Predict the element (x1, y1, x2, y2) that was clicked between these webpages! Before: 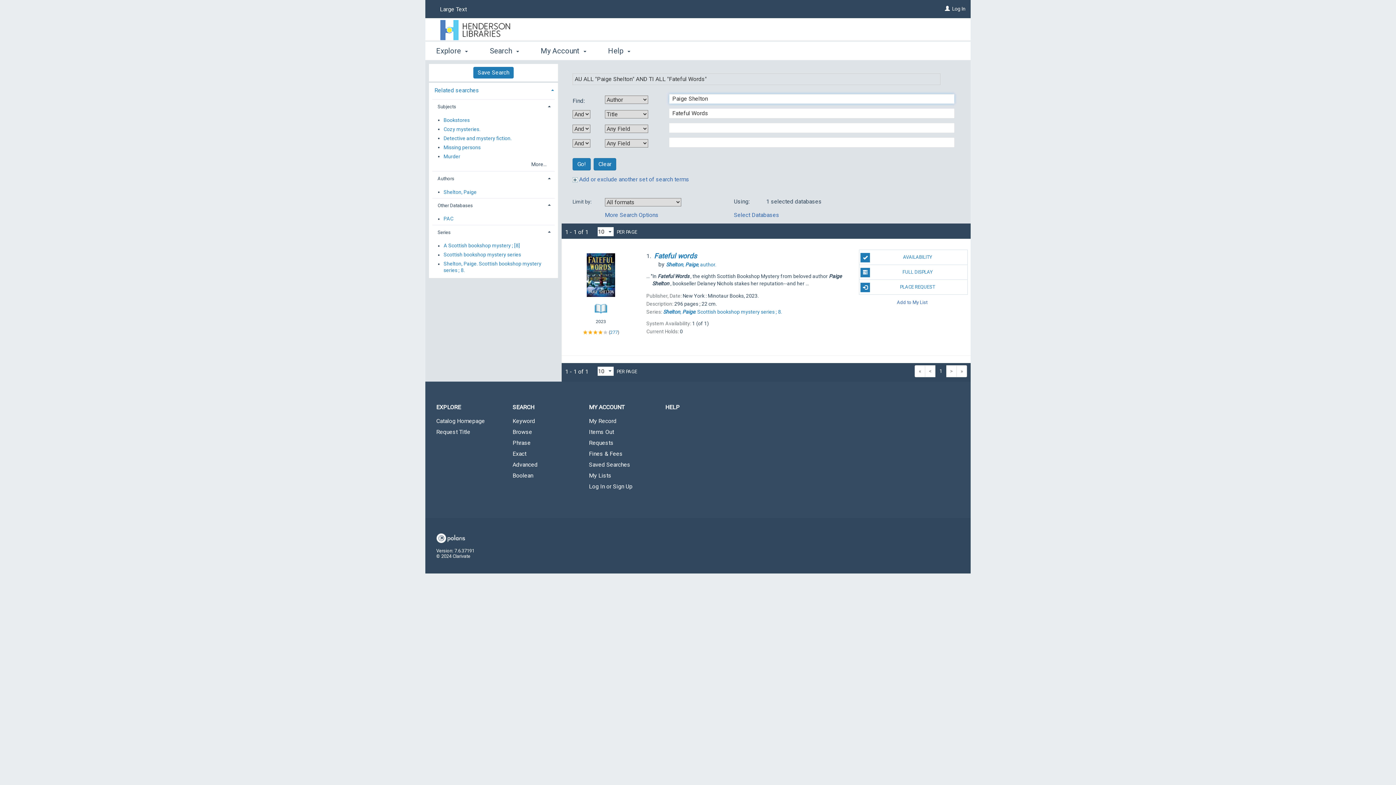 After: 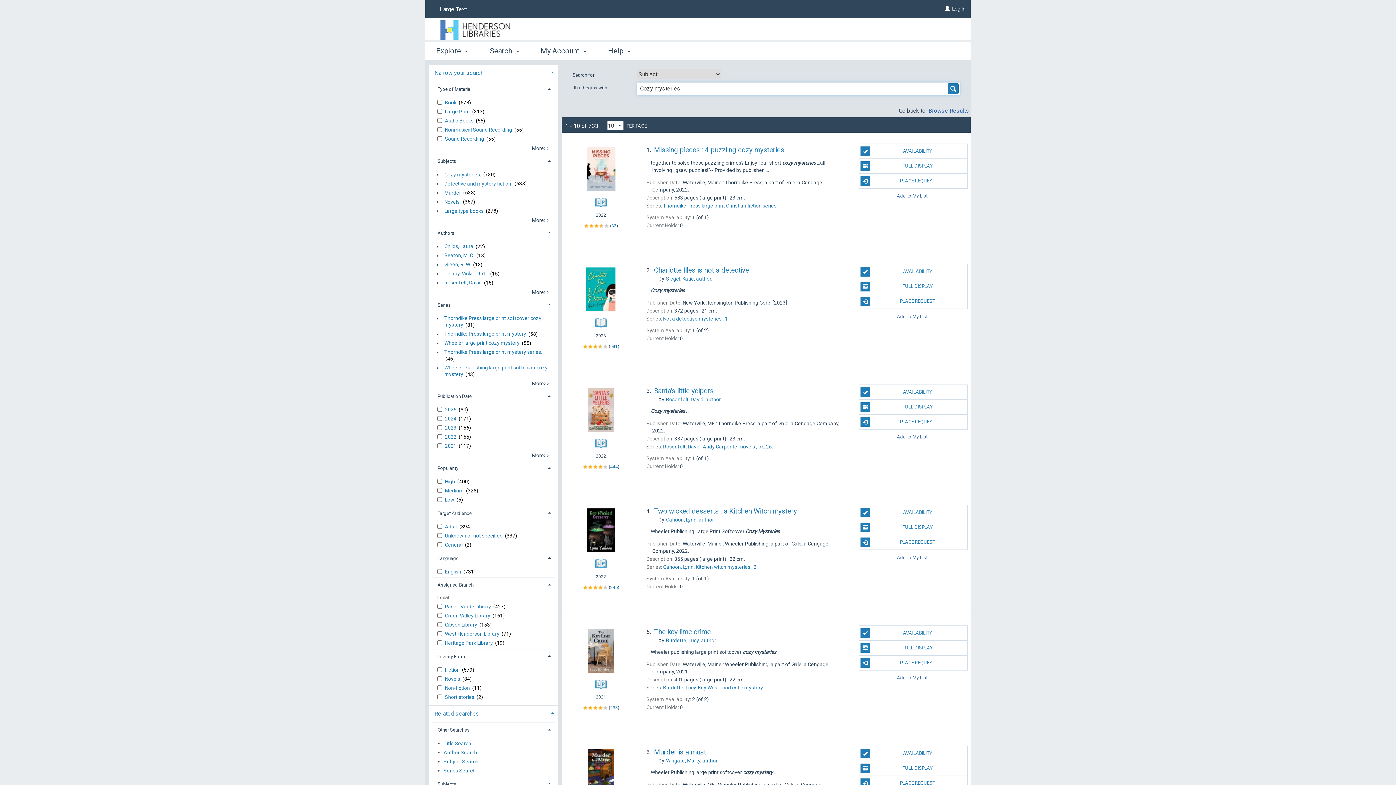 Action: bbox: (443, 124, 480, 133) label: Cozy mysteries.